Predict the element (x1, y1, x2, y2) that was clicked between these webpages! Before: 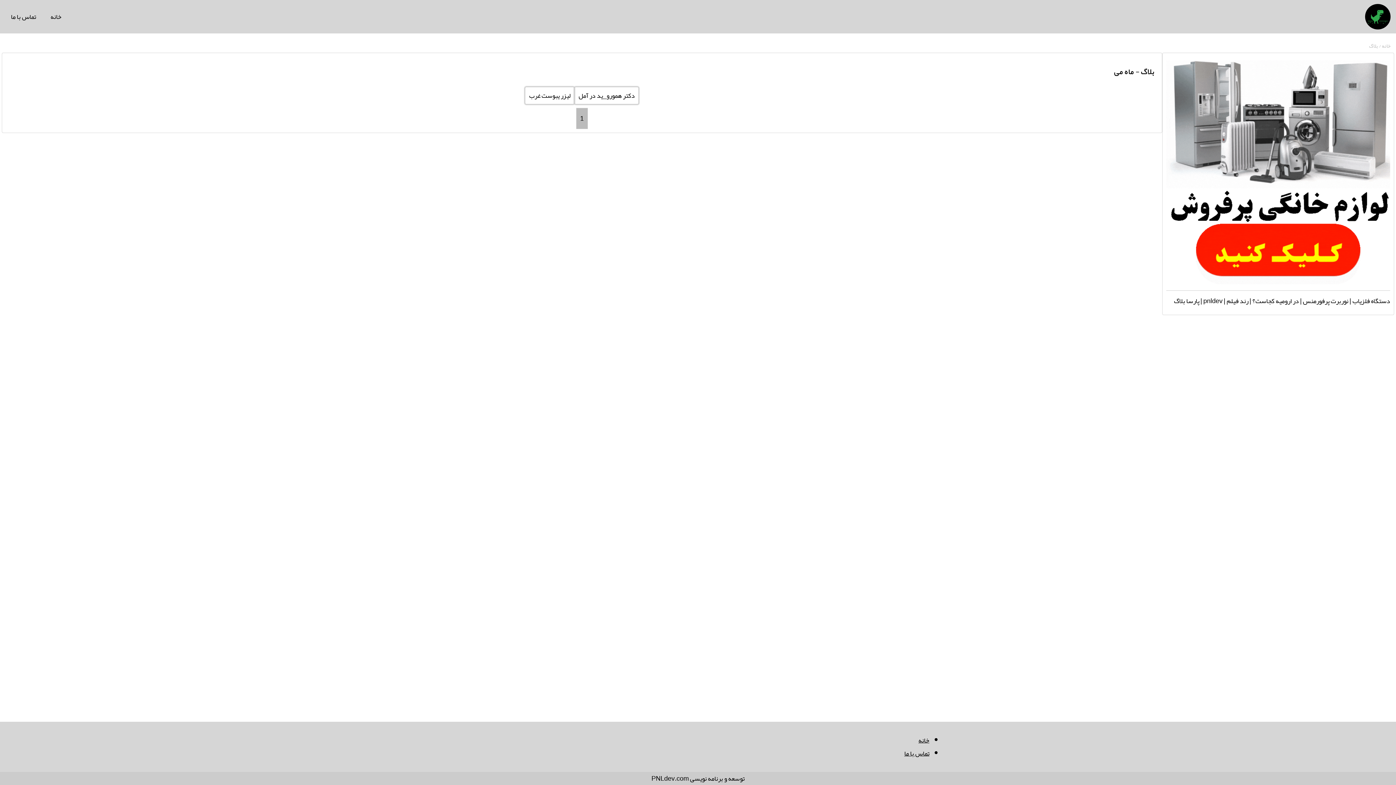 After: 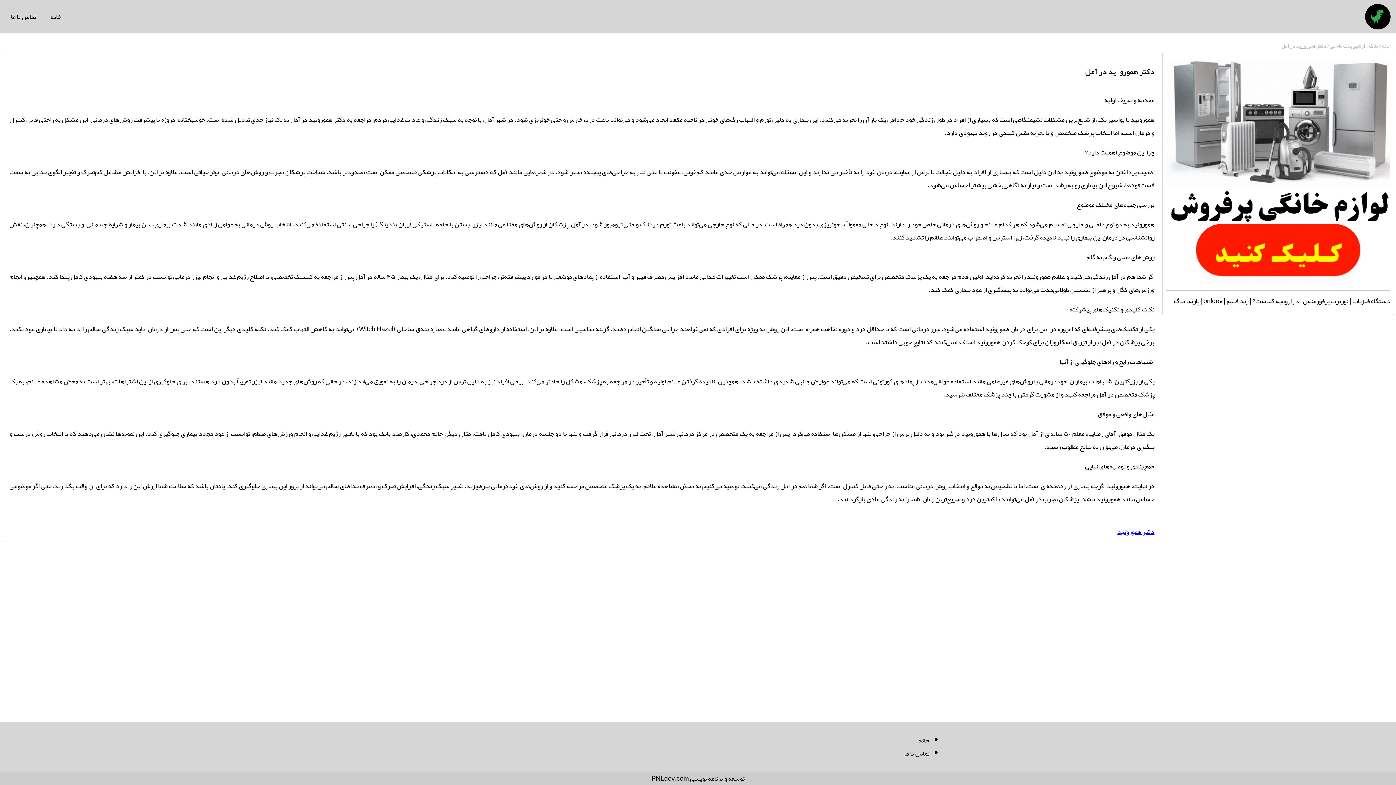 Action: label: دکتر همورو_ید در آمل bbox: (574, 86, 639, 104)